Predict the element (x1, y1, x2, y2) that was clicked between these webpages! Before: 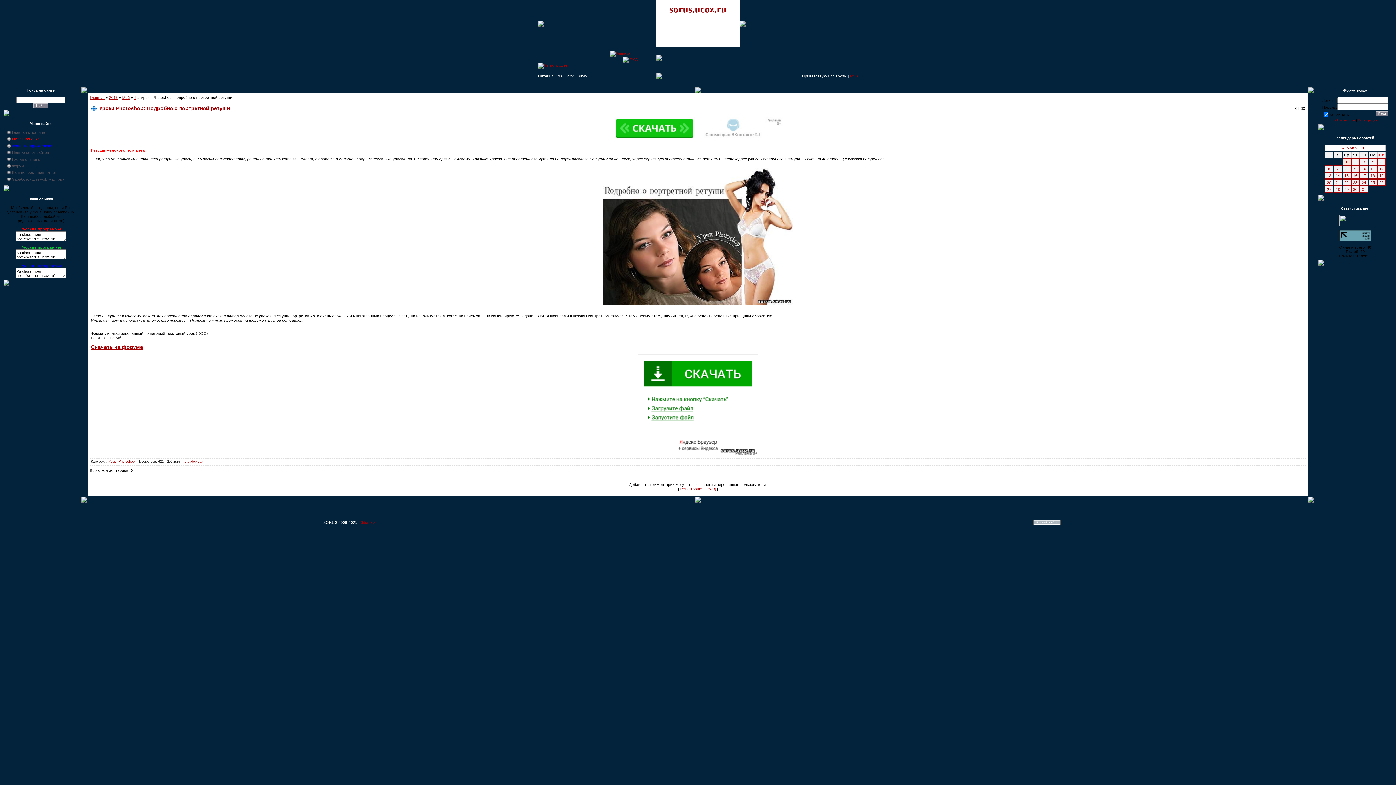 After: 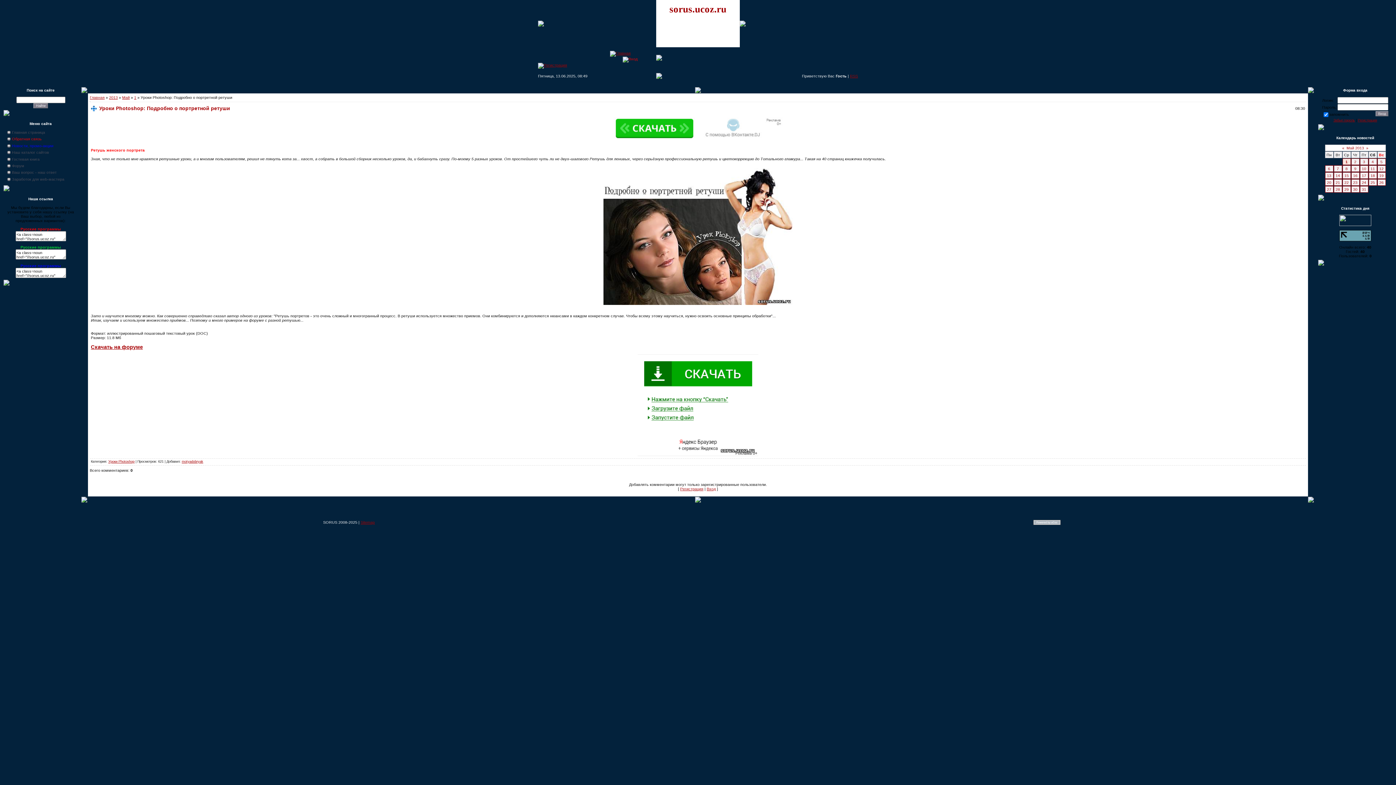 Action: bbox: (622, 56, 637, 61)